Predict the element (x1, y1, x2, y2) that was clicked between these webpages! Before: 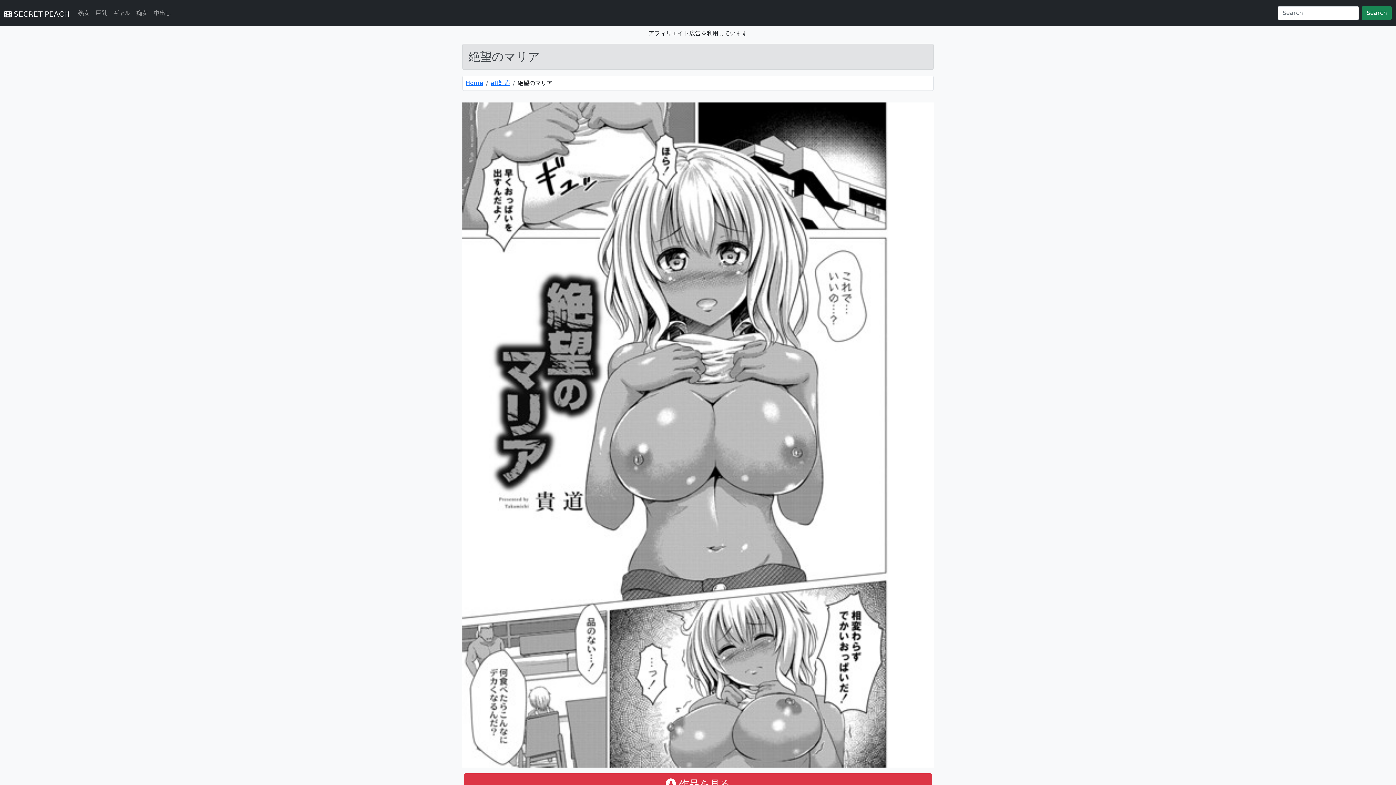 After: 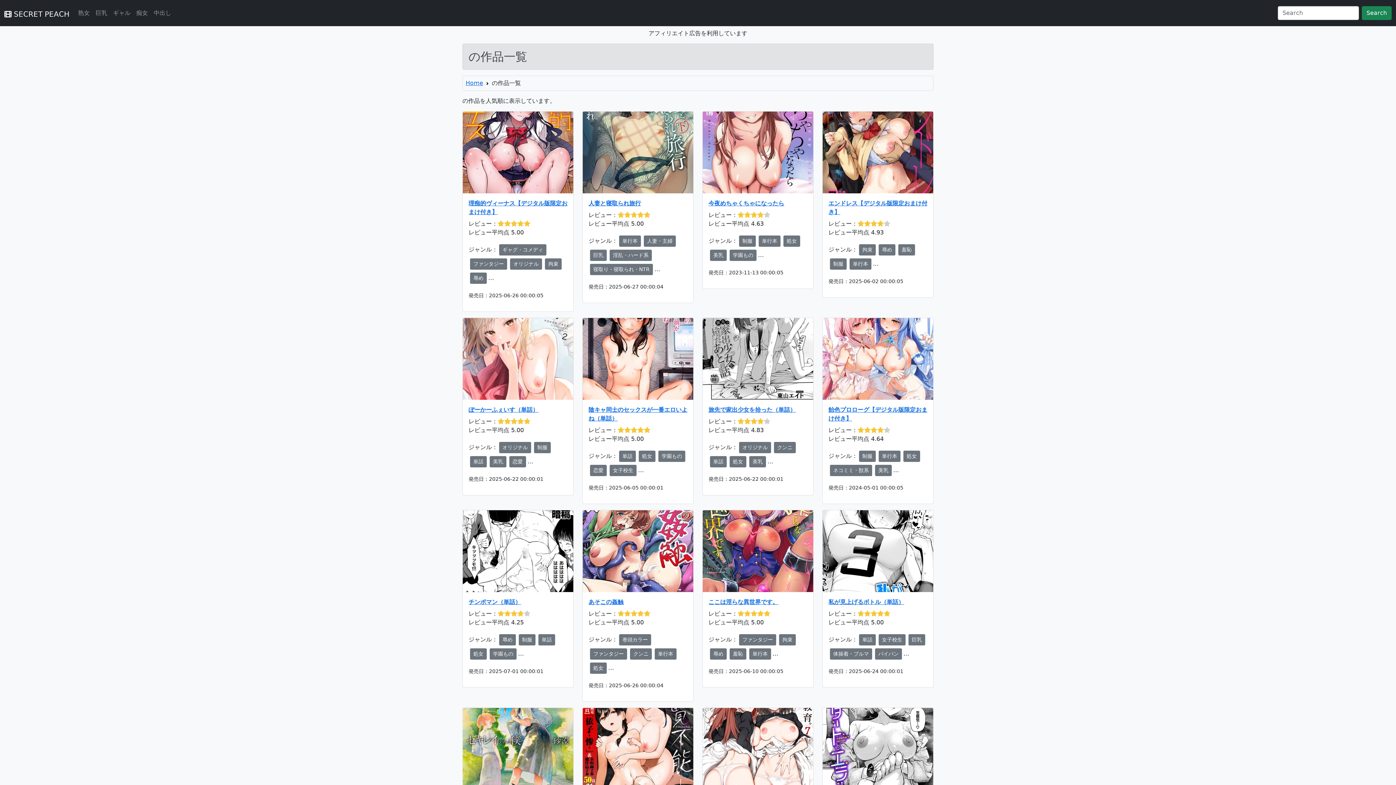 Action: bbox: (1362, 6, 1392, 20) label: Search